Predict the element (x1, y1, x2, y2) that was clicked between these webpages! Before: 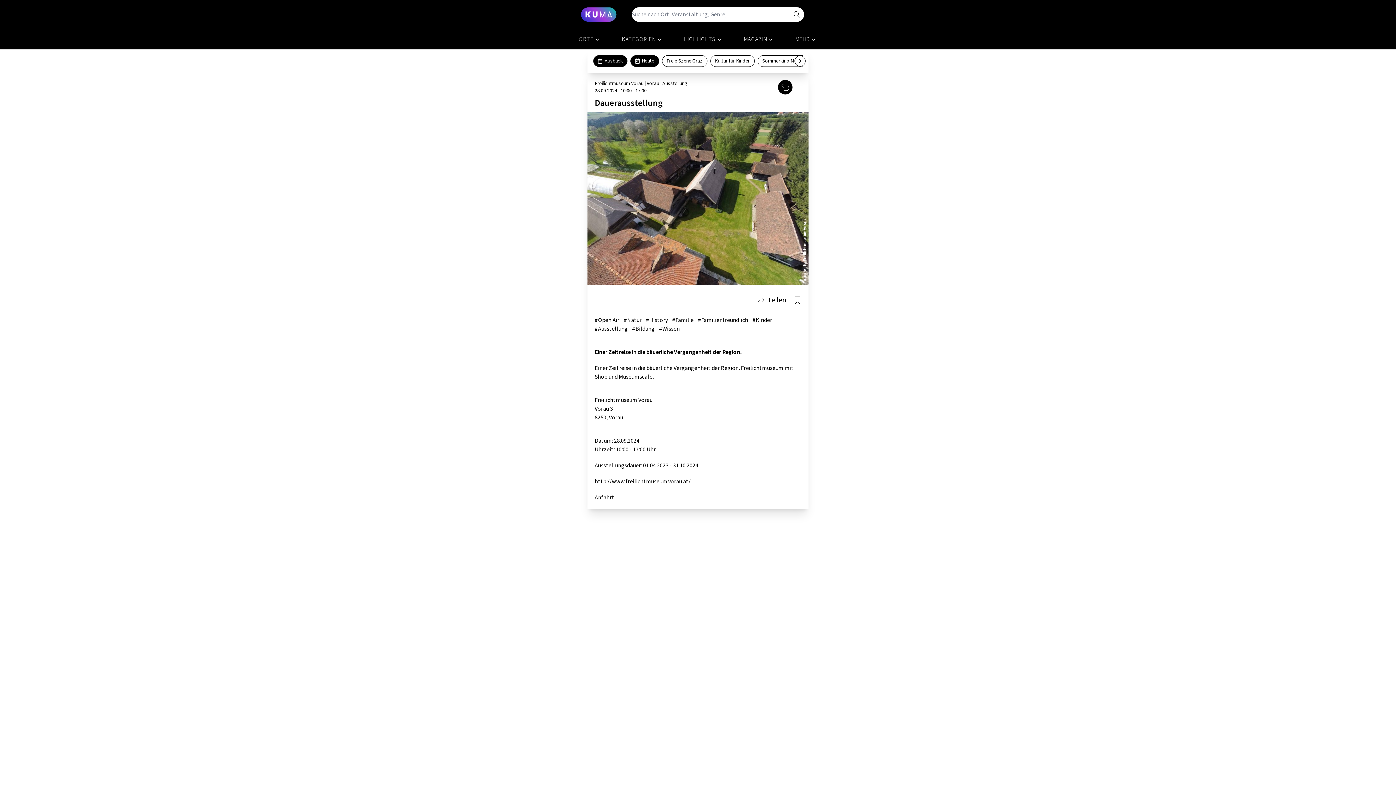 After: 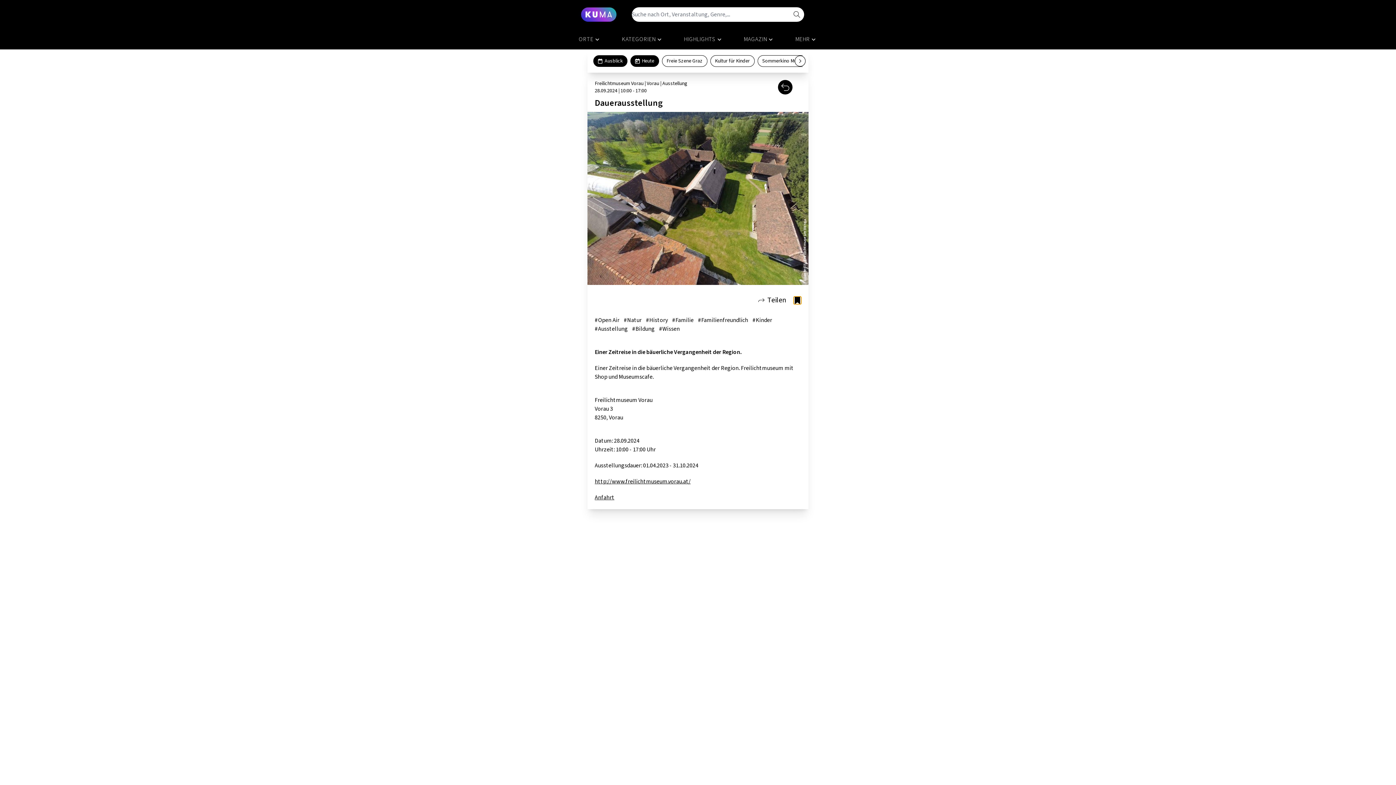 Action: bbox: (793, 296, 801, 304)